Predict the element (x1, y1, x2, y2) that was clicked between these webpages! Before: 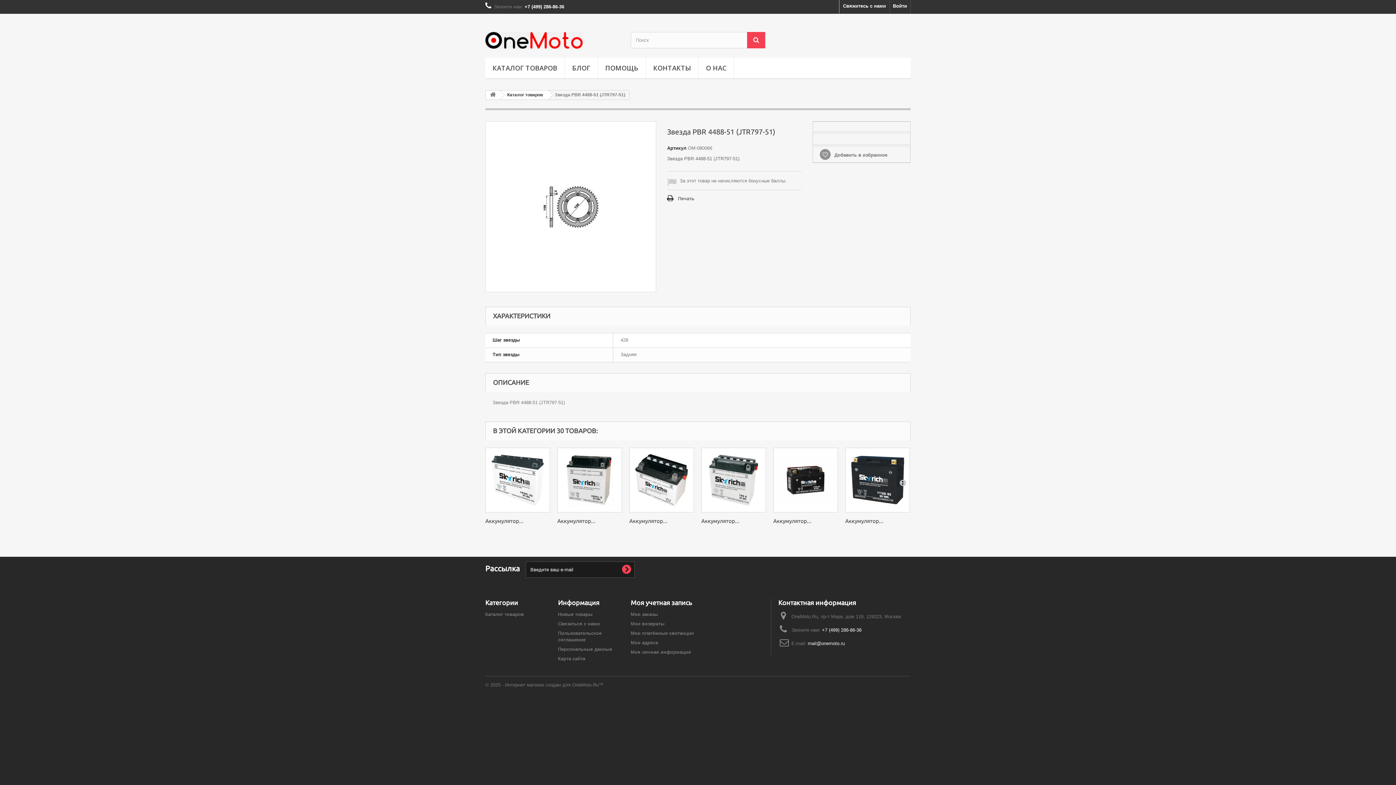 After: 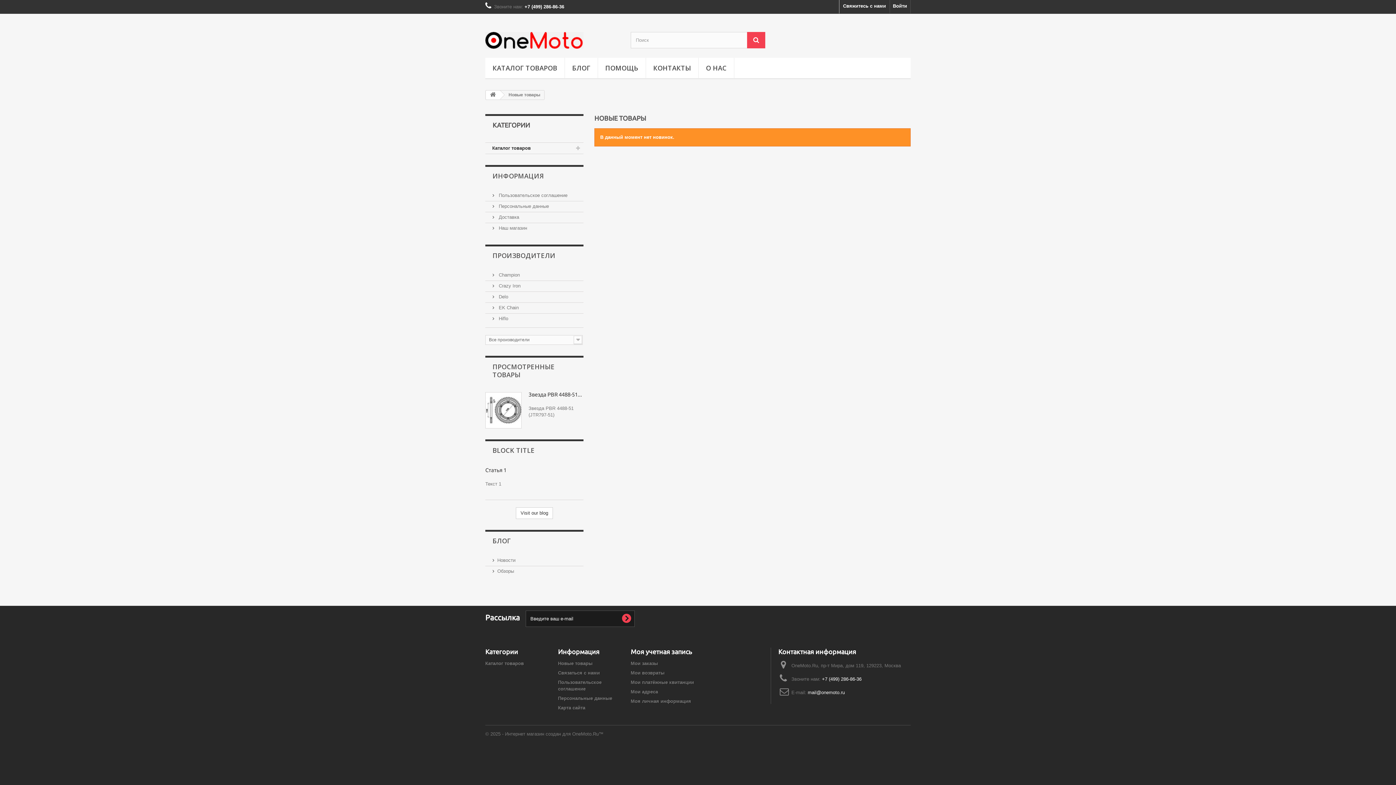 Action: label: Новые товары bbox: (558, 612, 592, 617)